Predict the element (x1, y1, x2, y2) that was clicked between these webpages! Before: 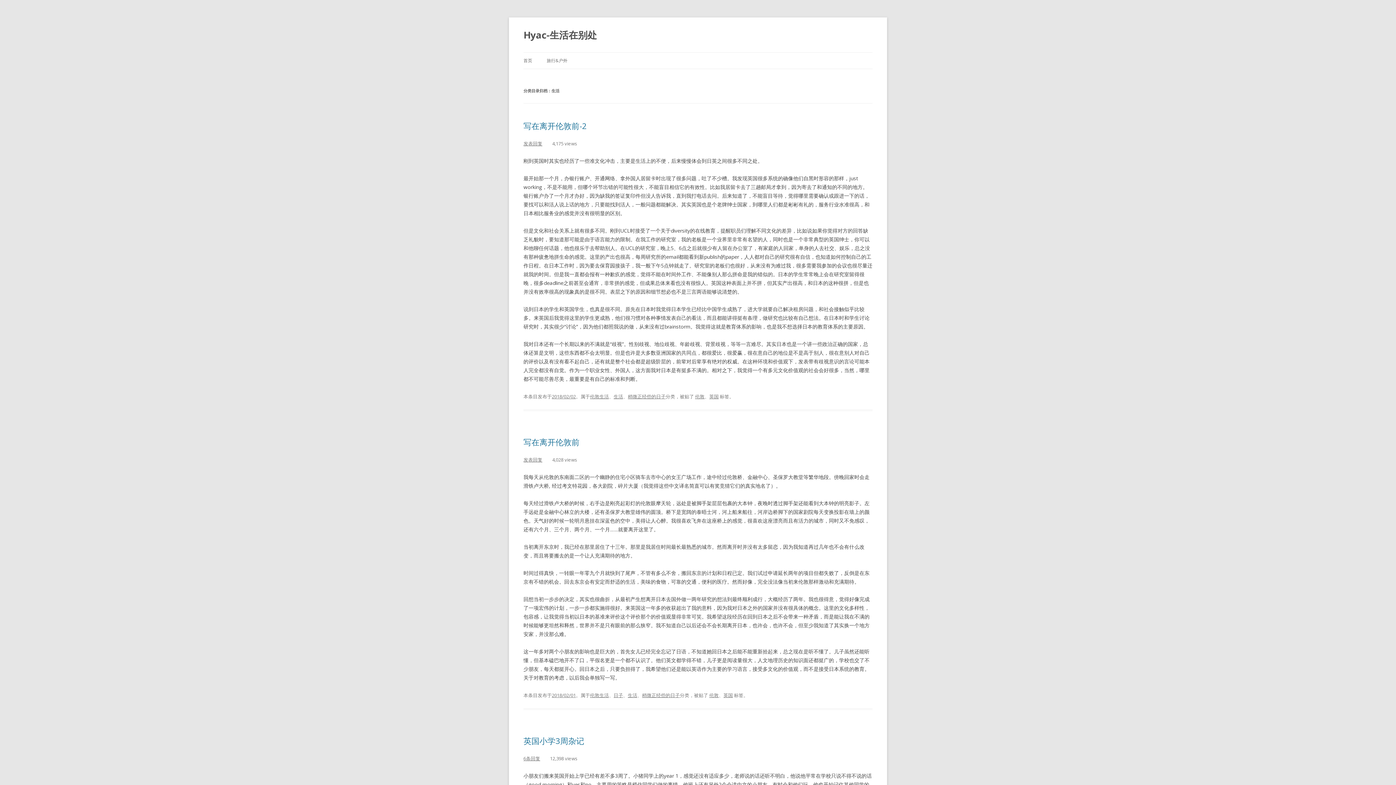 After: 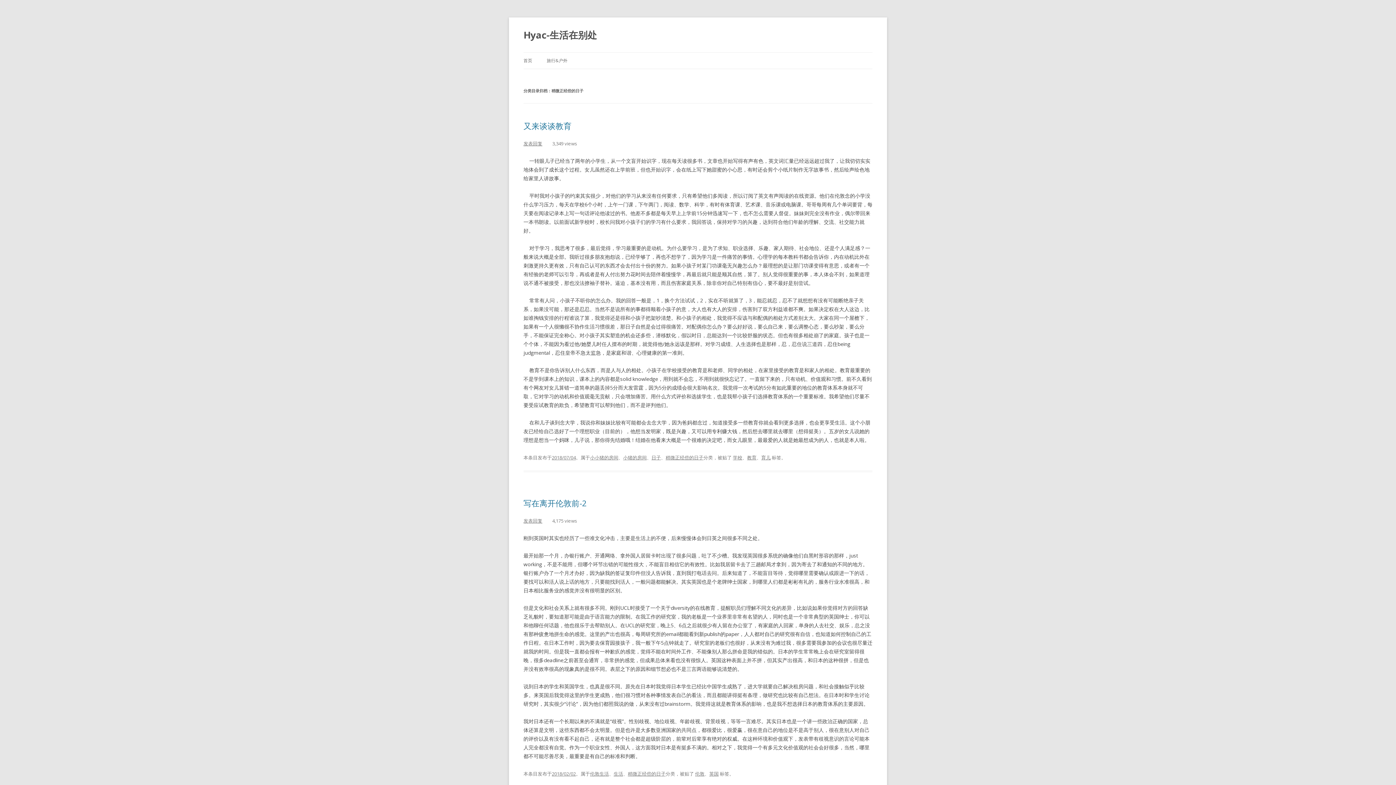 Action: label: 稍微正经些的日子 bbox: (628, 393, 665, 400)